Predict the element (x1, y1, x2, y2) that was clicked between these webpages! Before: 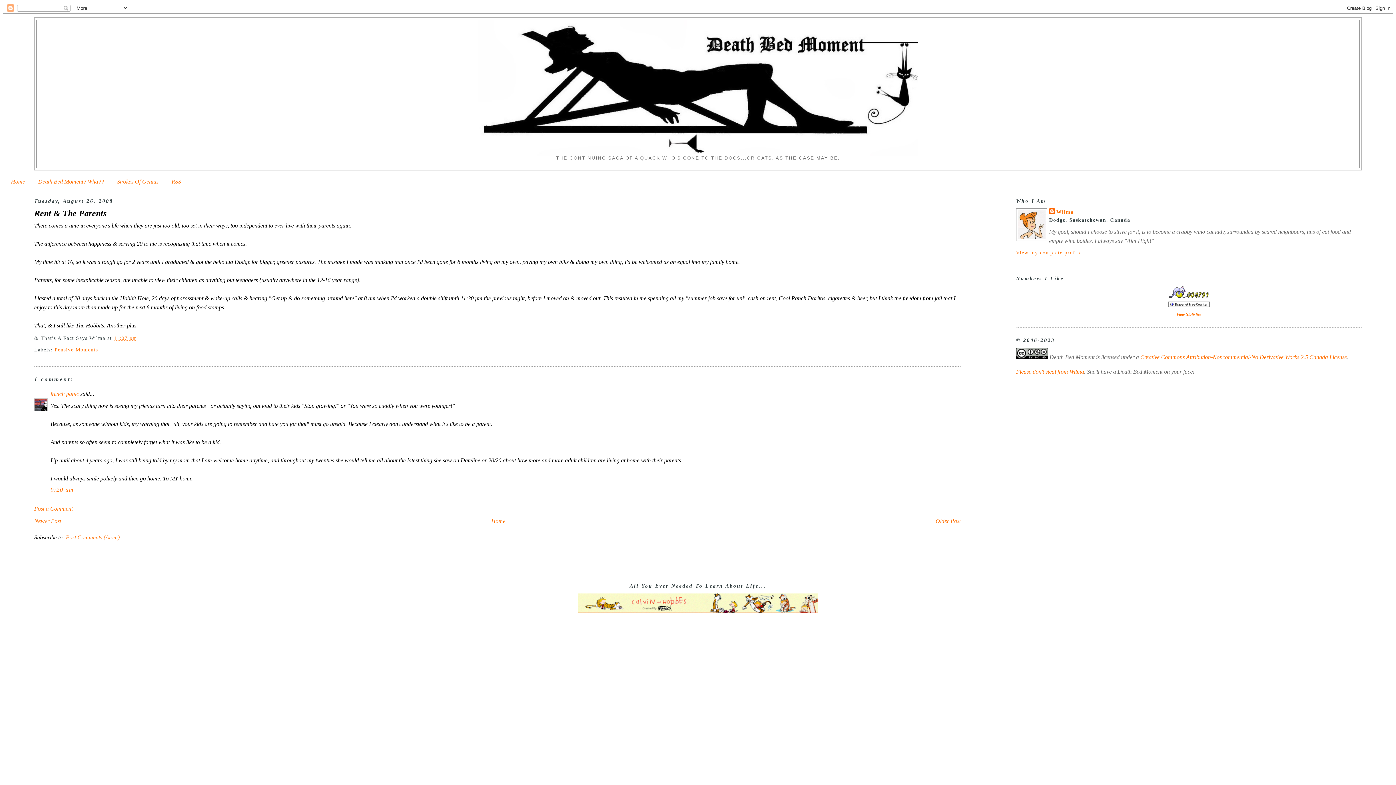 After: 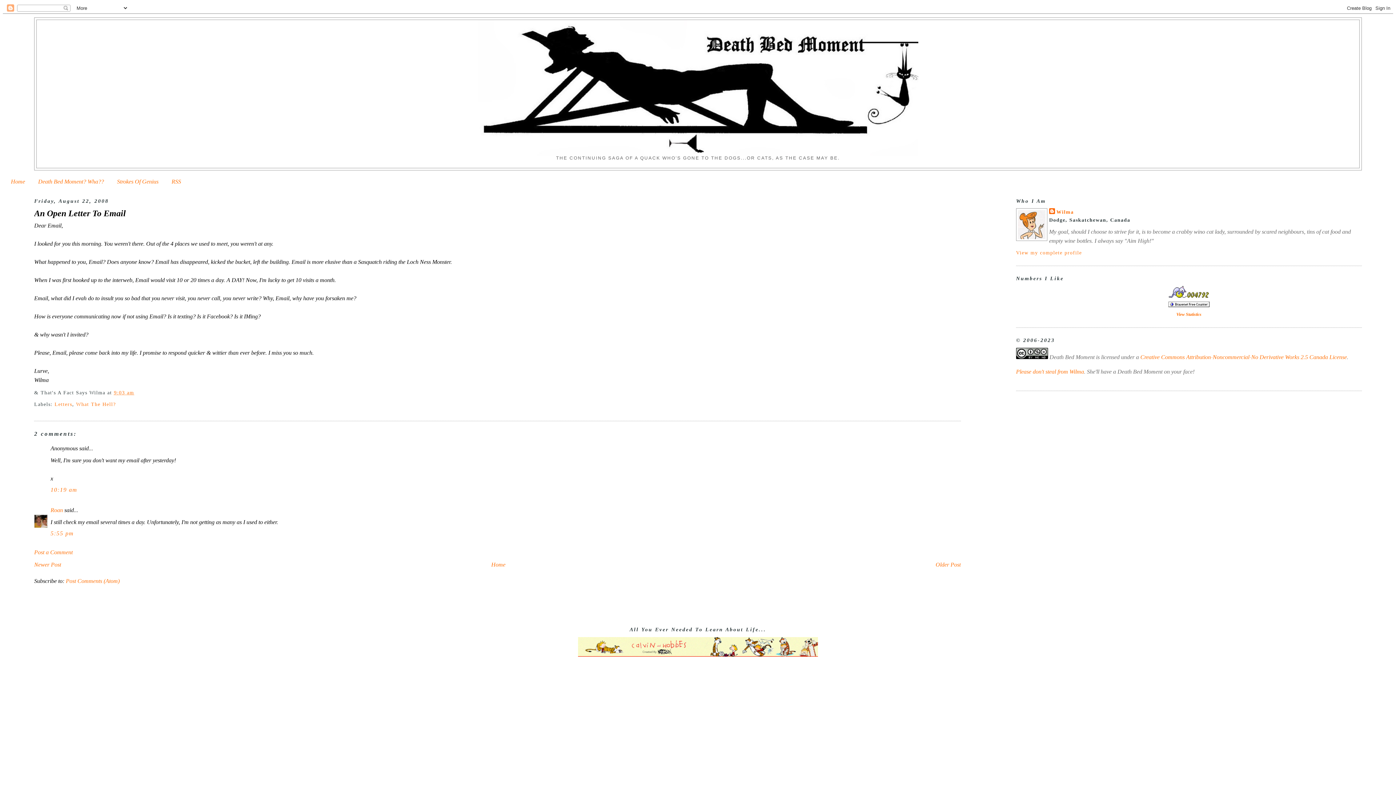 Action: bbox: (935, 518, 961, 524) label: Older Post